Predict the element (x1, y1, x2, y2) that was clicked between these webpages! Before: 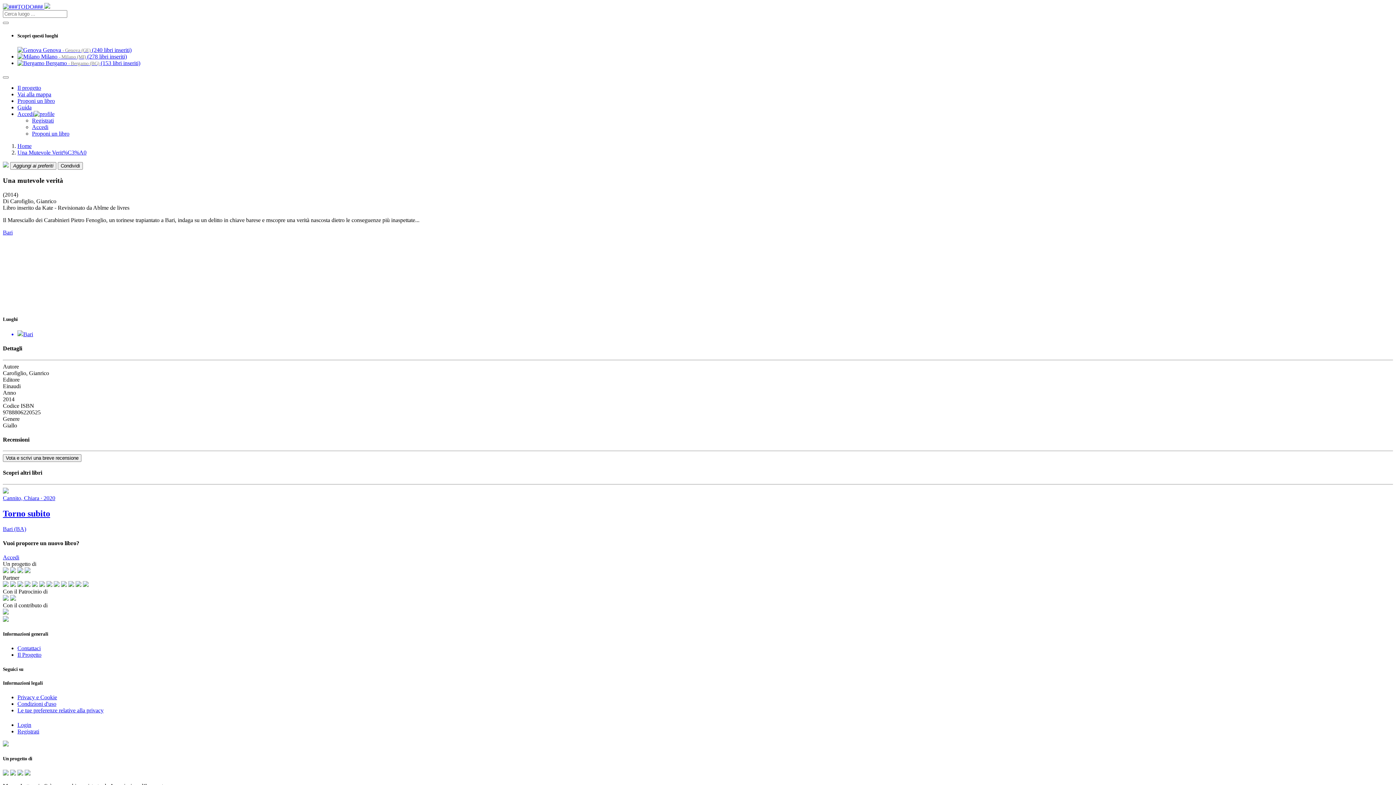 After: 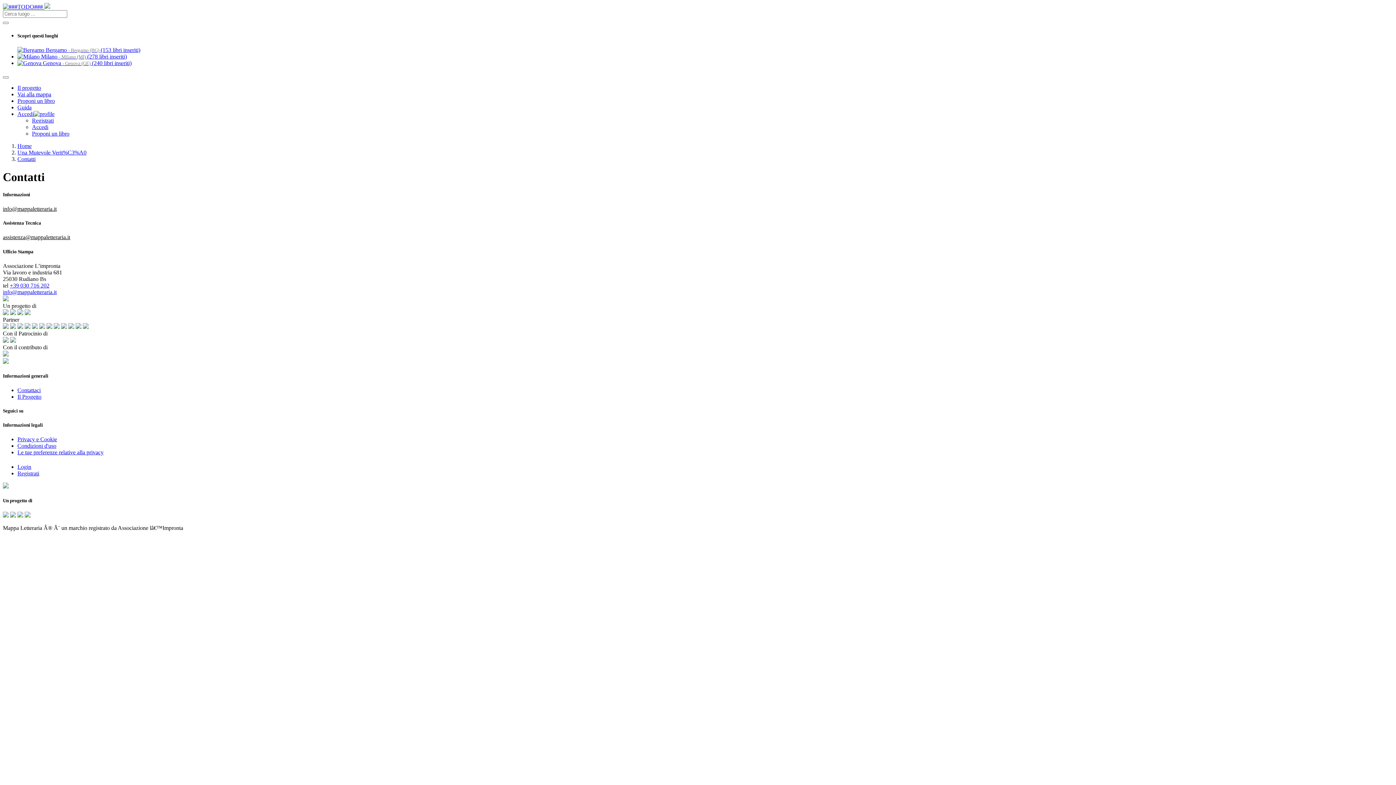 Action: bbox: (17, 645, 40, 651) label: Contattaci